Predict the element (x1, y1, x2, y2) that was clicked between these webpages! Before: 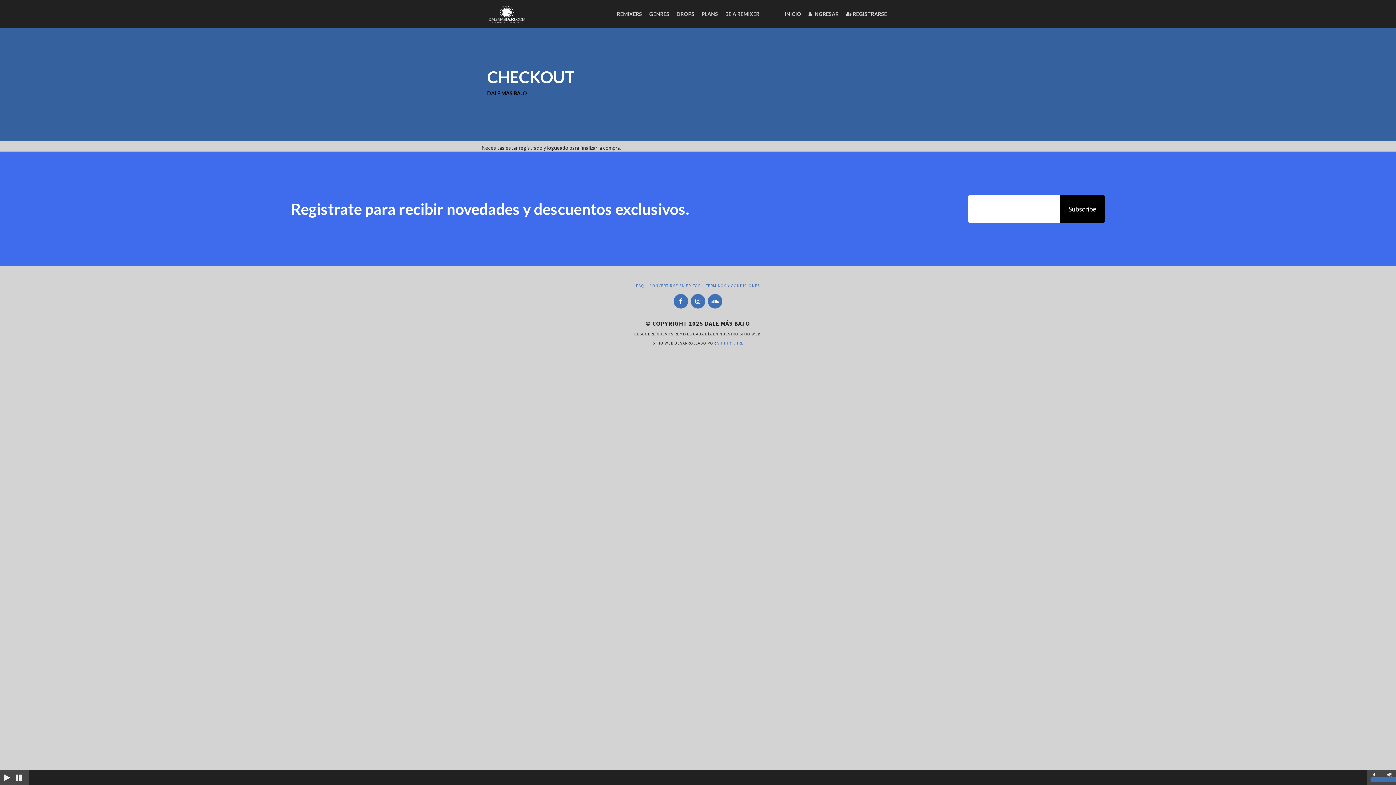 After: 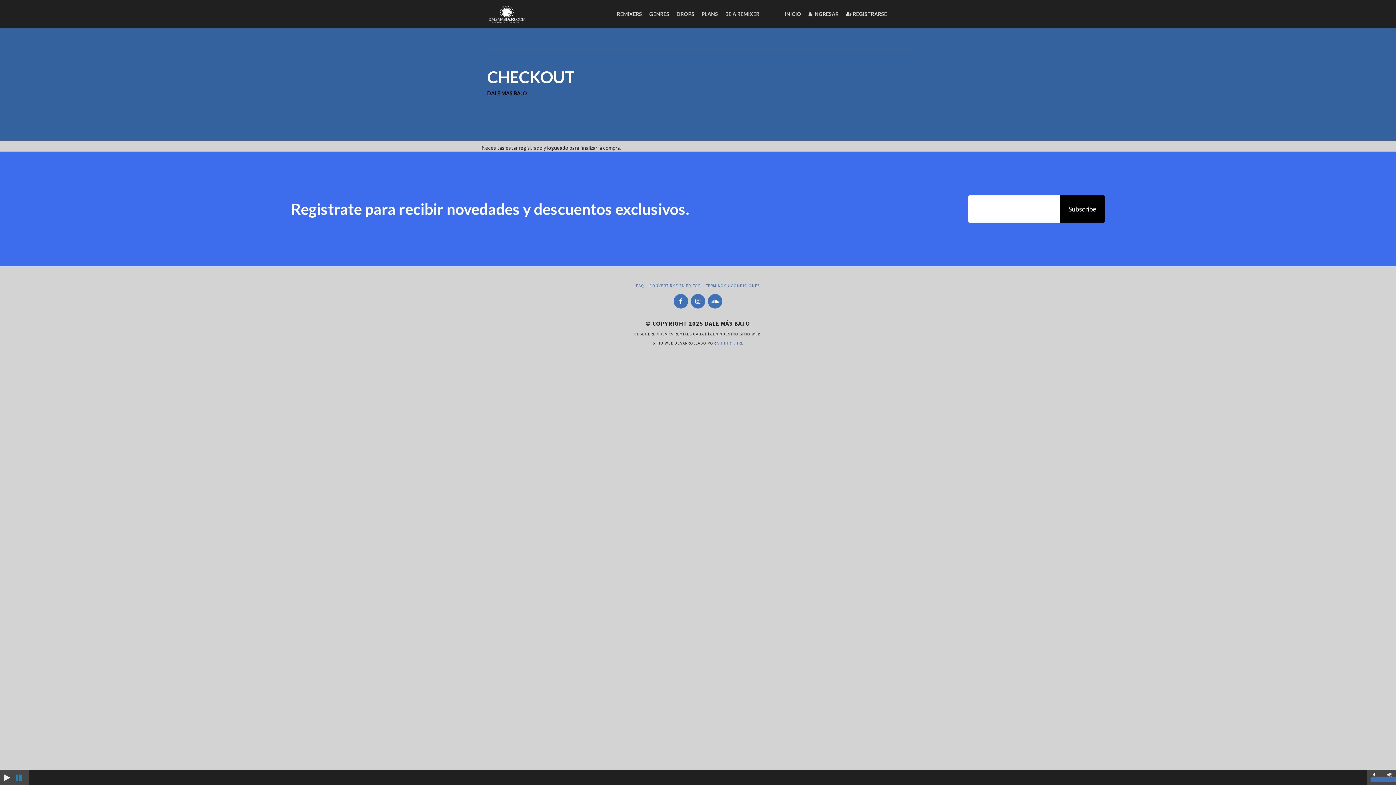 Action: bbox: (11, 773, 21, 782)